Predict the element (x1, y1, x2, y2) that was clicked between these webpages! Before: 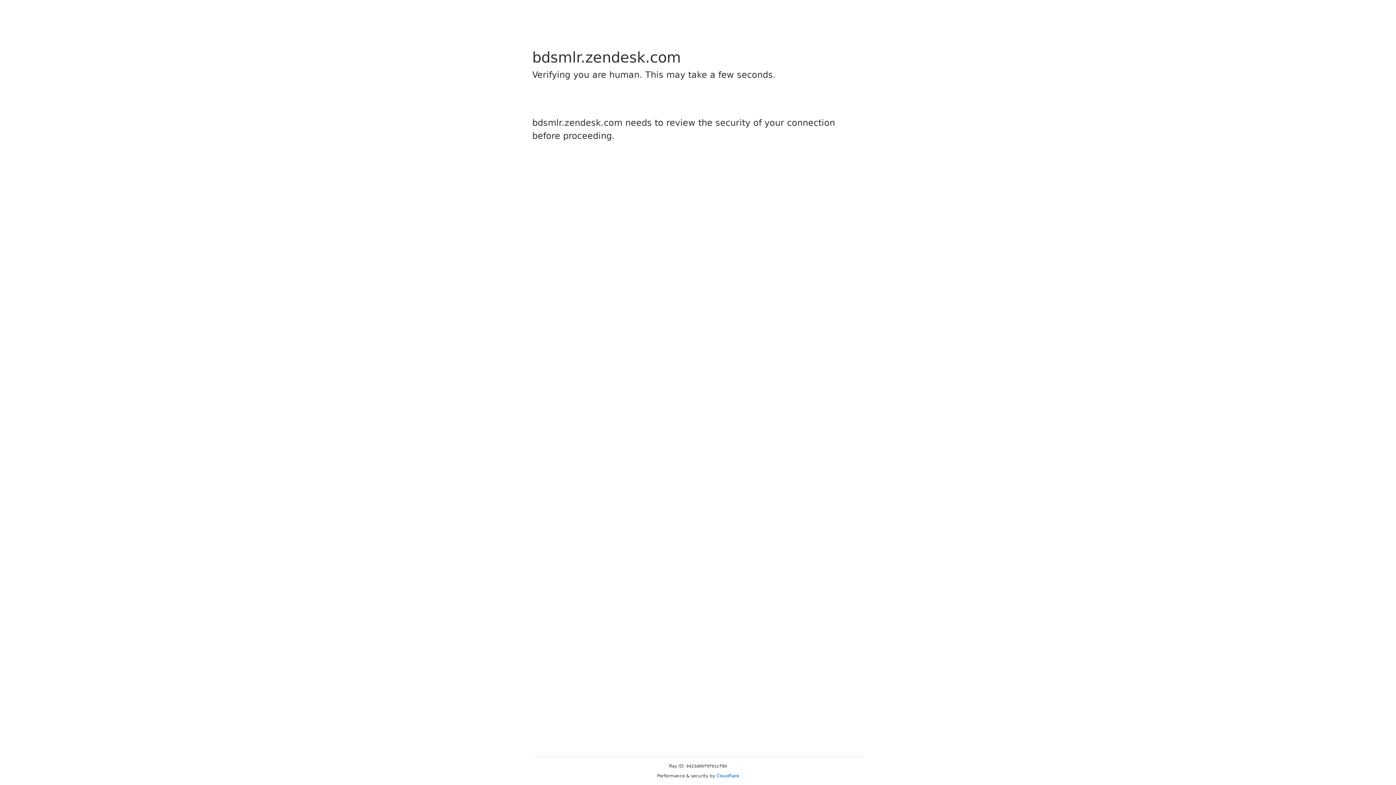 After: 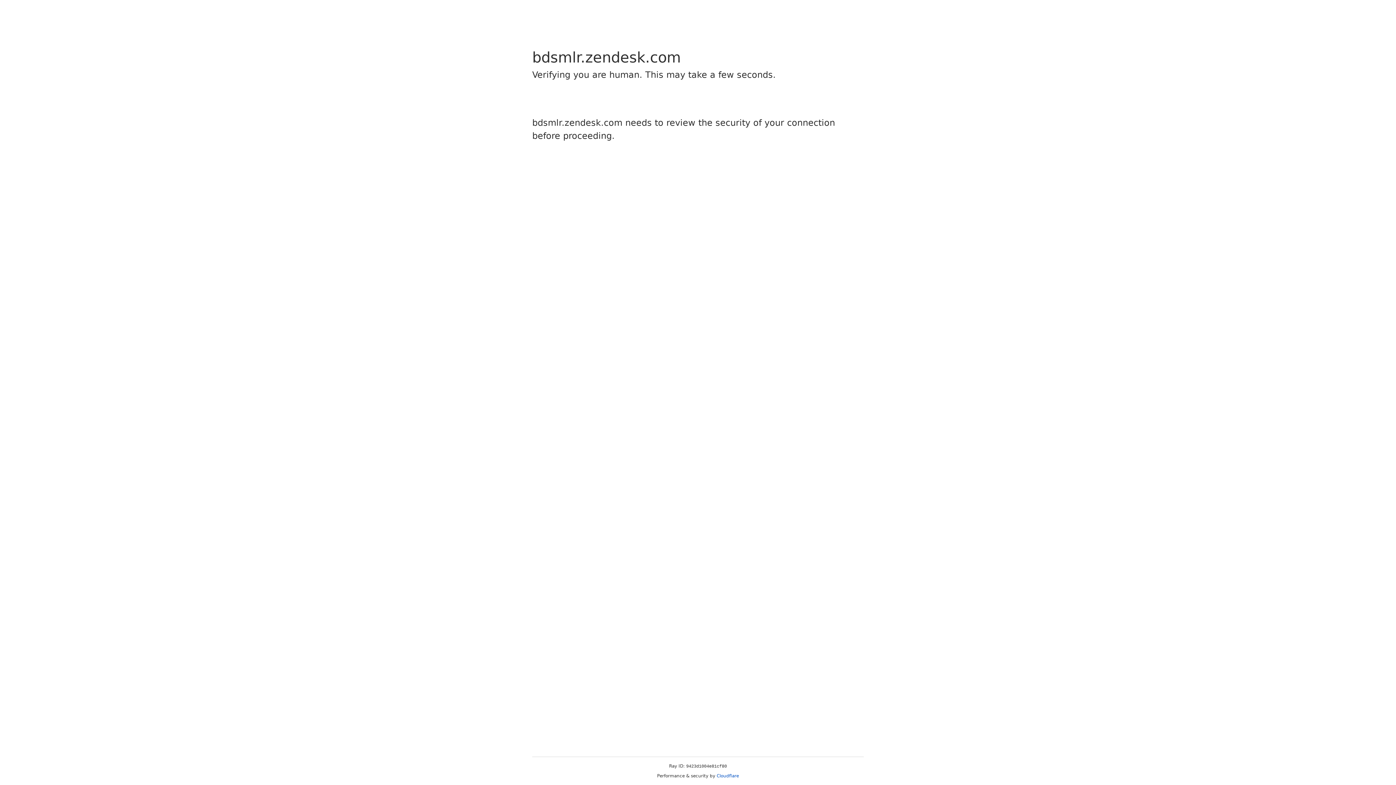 Action: bbox: (716, 773, 739, 778) label: Cloudflare